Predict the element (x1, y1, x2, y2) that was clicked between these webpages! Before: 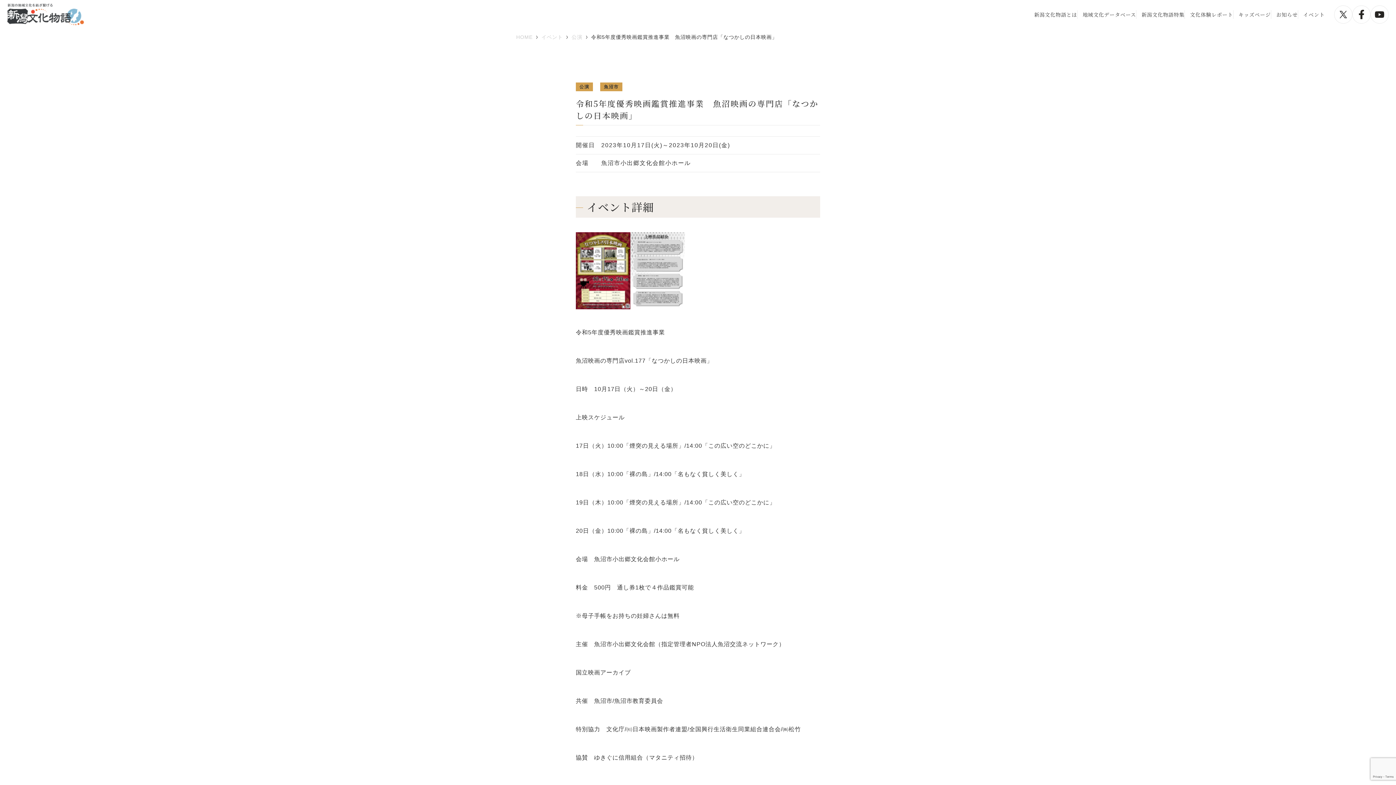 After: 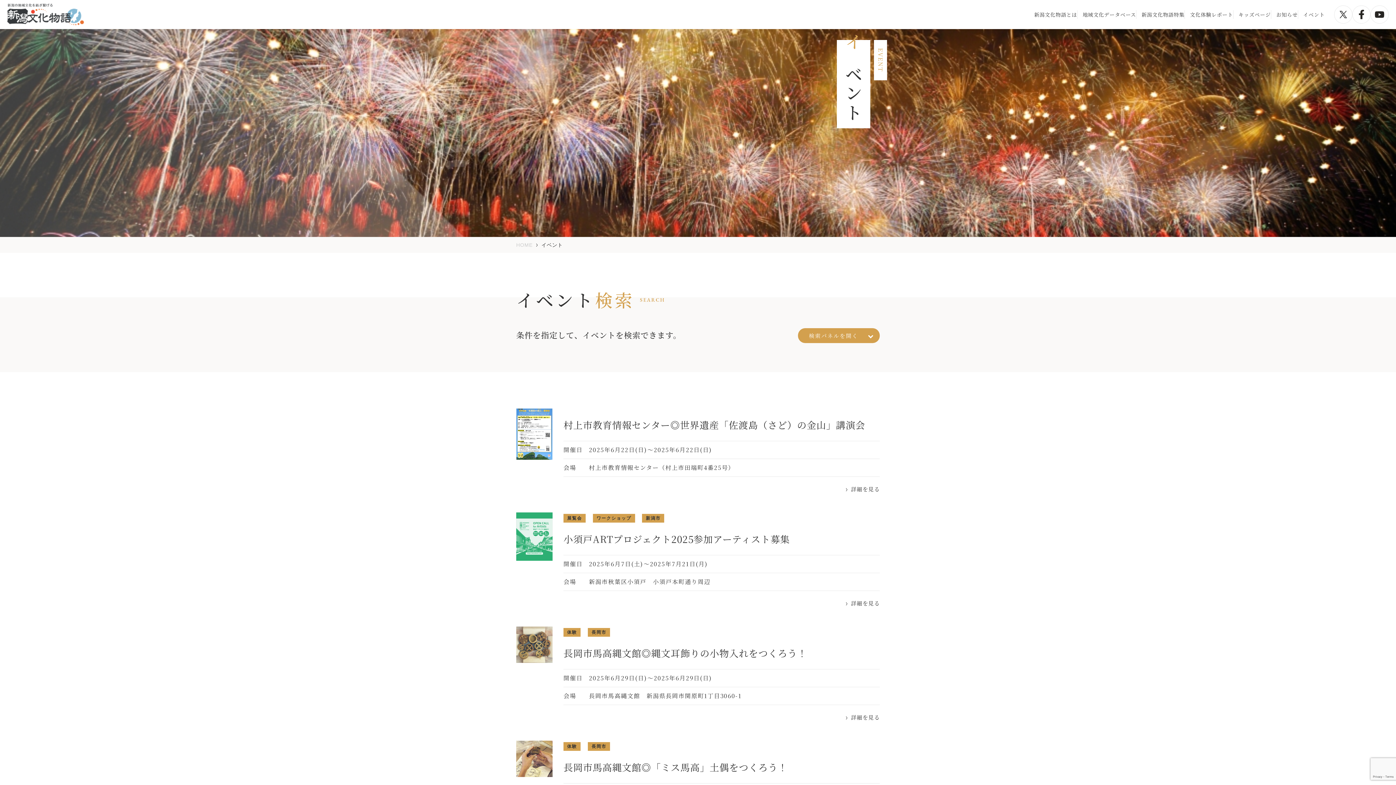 Action: bbox: (541, 34, 563, 40) label: イベント